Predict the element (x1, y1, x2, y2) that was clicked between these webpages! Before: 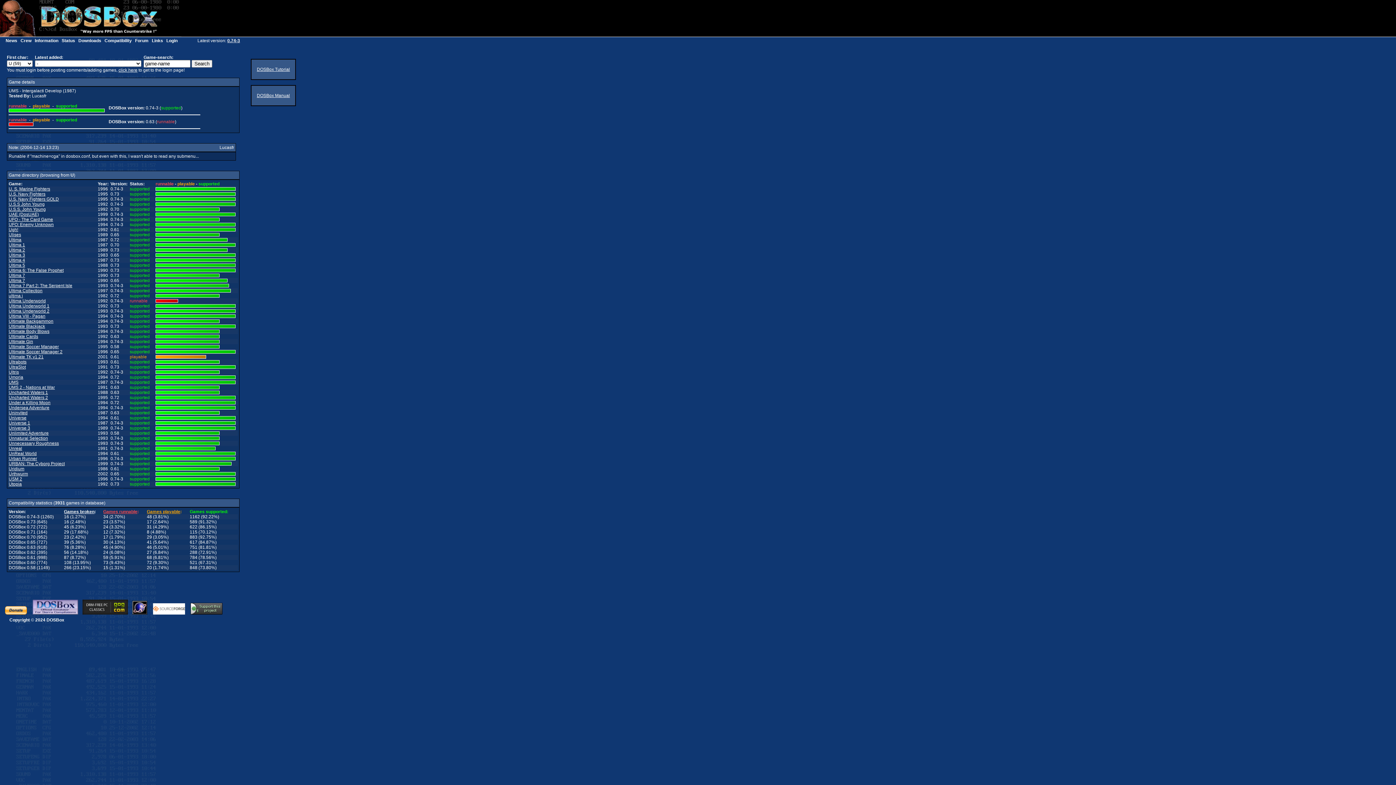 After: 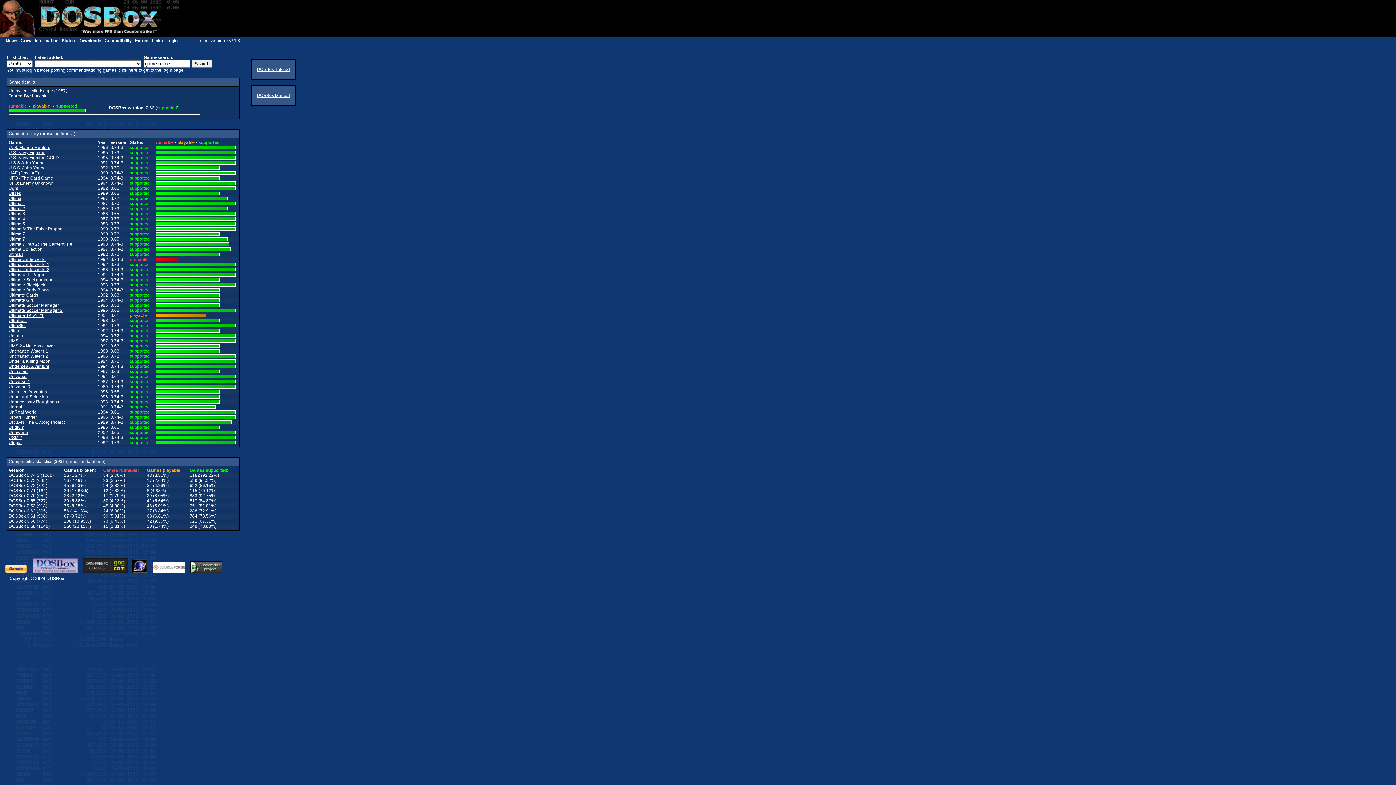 Action: bbox: (8, 410, 27, 415) label: Uninvited